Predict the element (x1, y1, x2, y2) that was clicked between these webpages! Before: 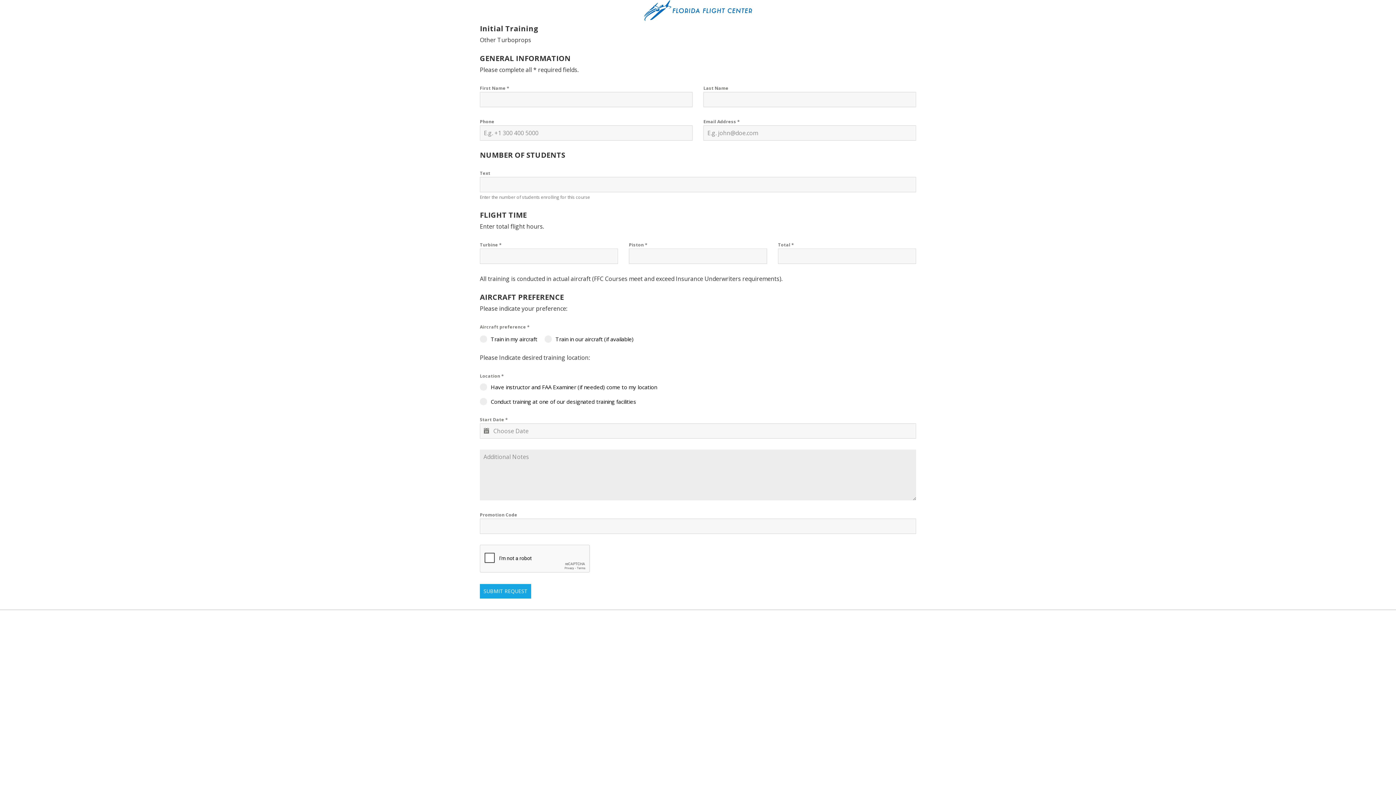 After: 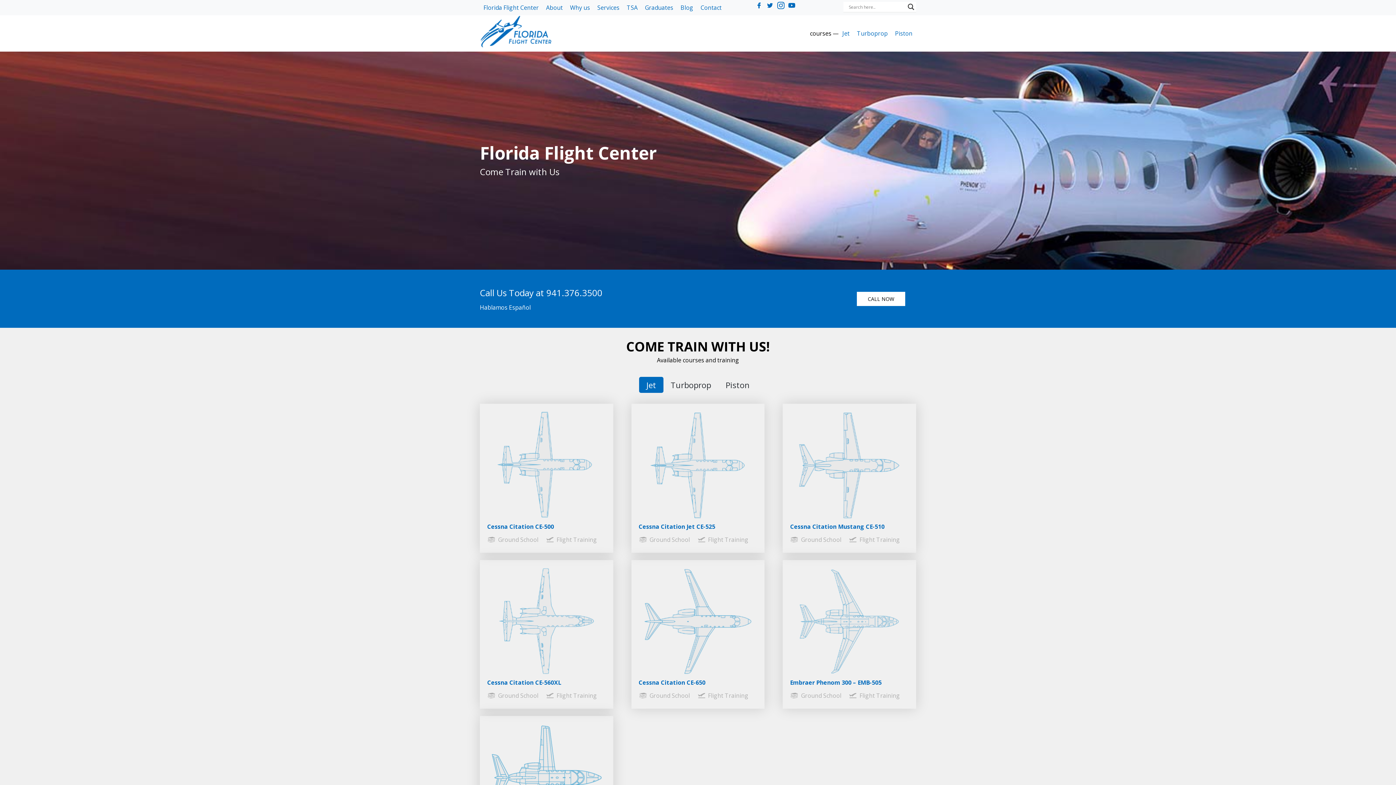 Action: bbox: (643, 15, 752, 23)